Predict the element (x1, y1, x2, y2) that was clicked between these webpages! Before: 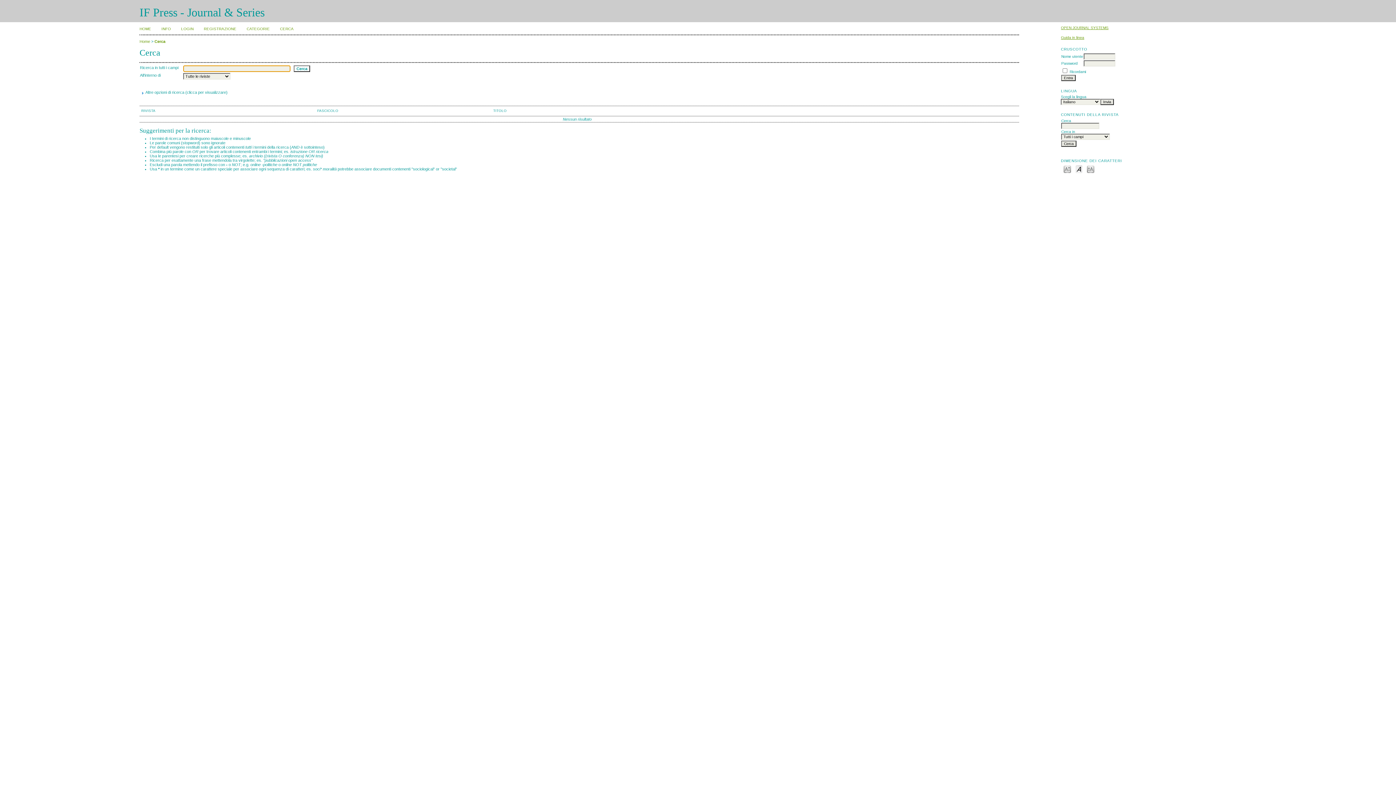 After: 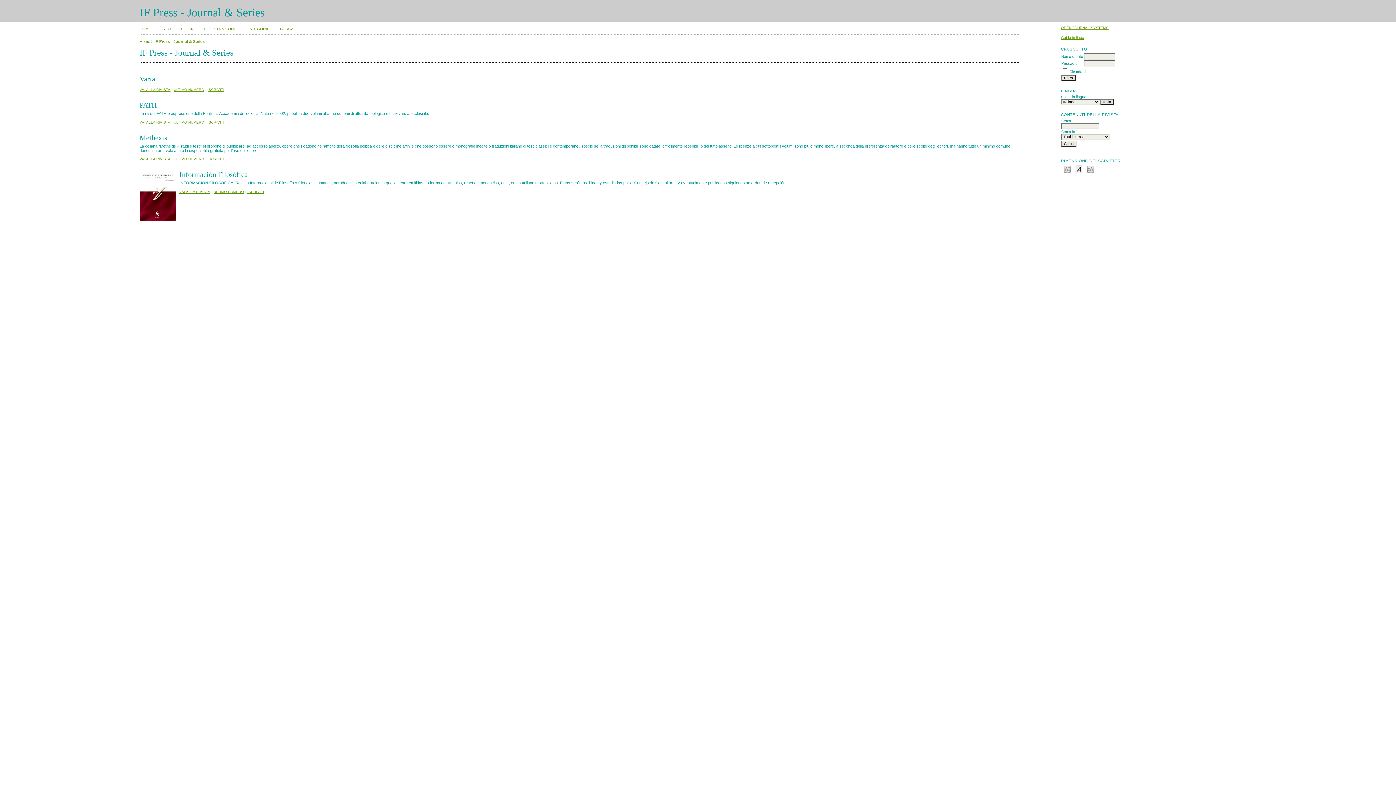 Action: bbox: (139, 26, 151, 30) label: HOME